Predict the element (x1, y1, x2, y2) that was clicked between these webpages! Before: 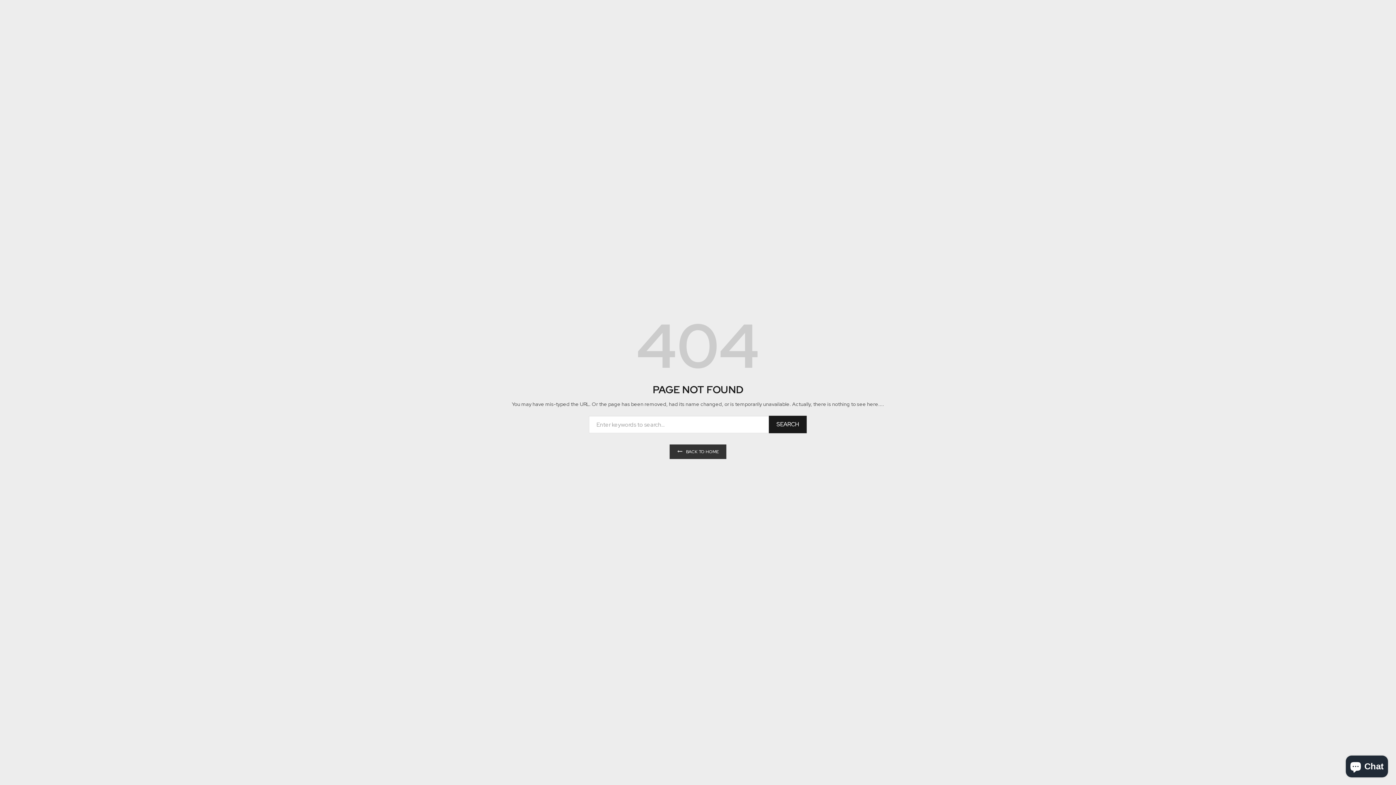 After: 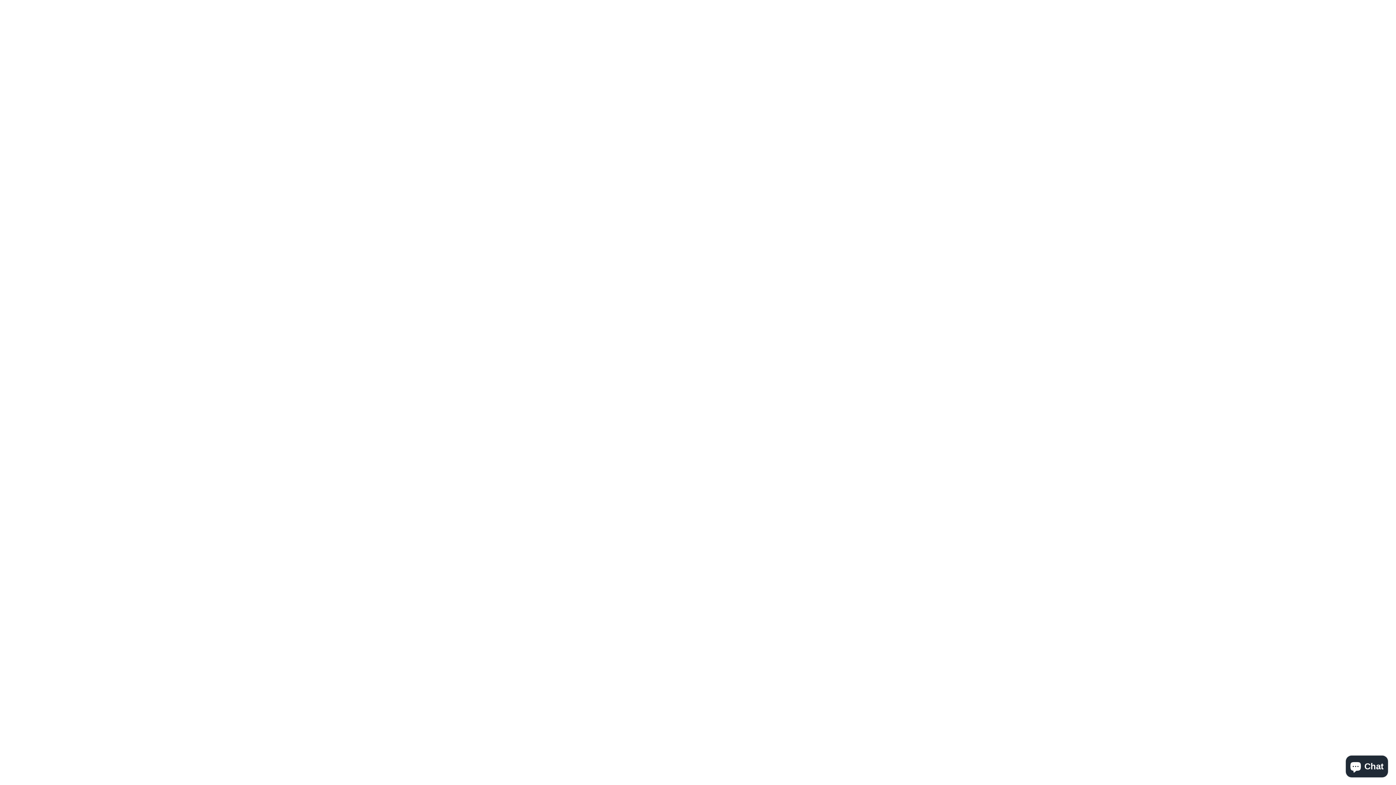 Action: label: BACK TO HOME bbox: (669, 444, 726, 459)